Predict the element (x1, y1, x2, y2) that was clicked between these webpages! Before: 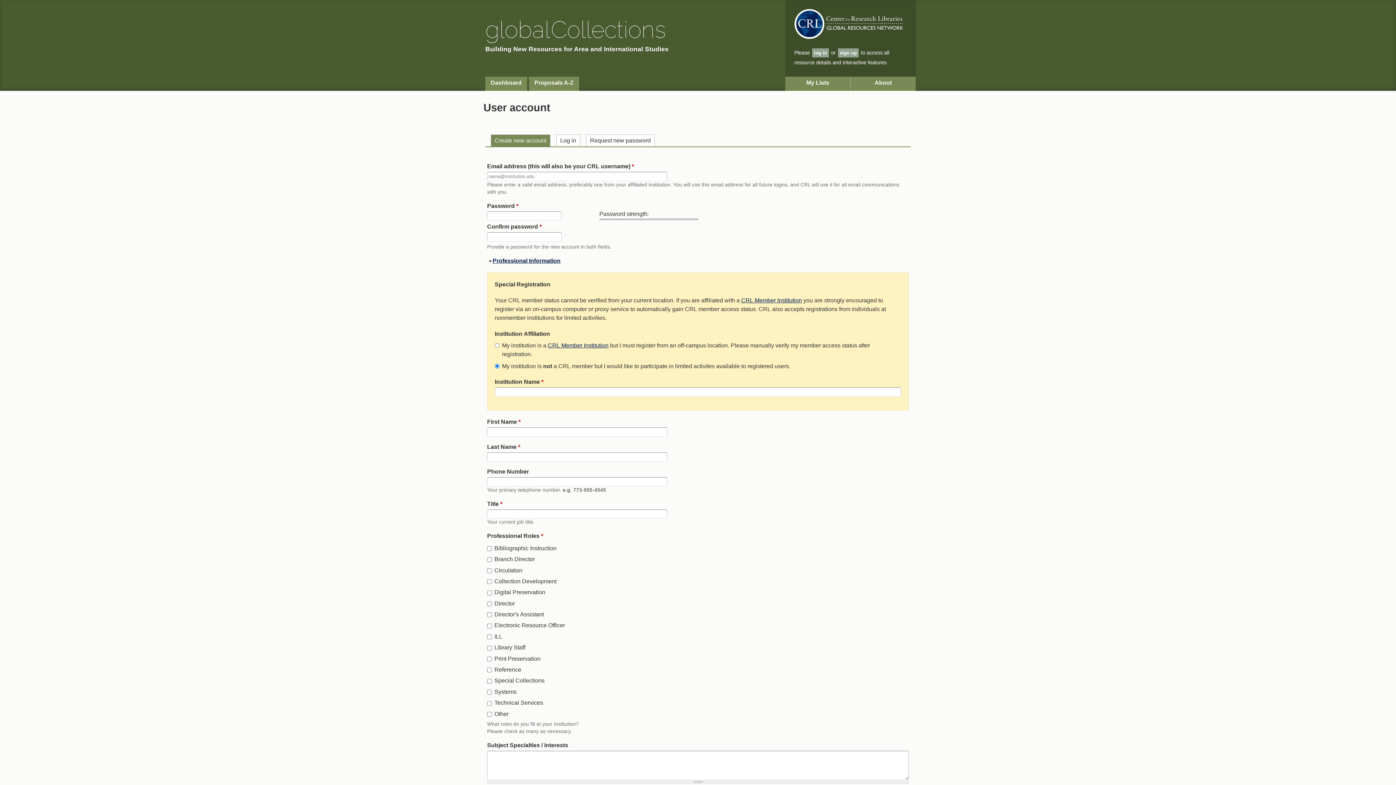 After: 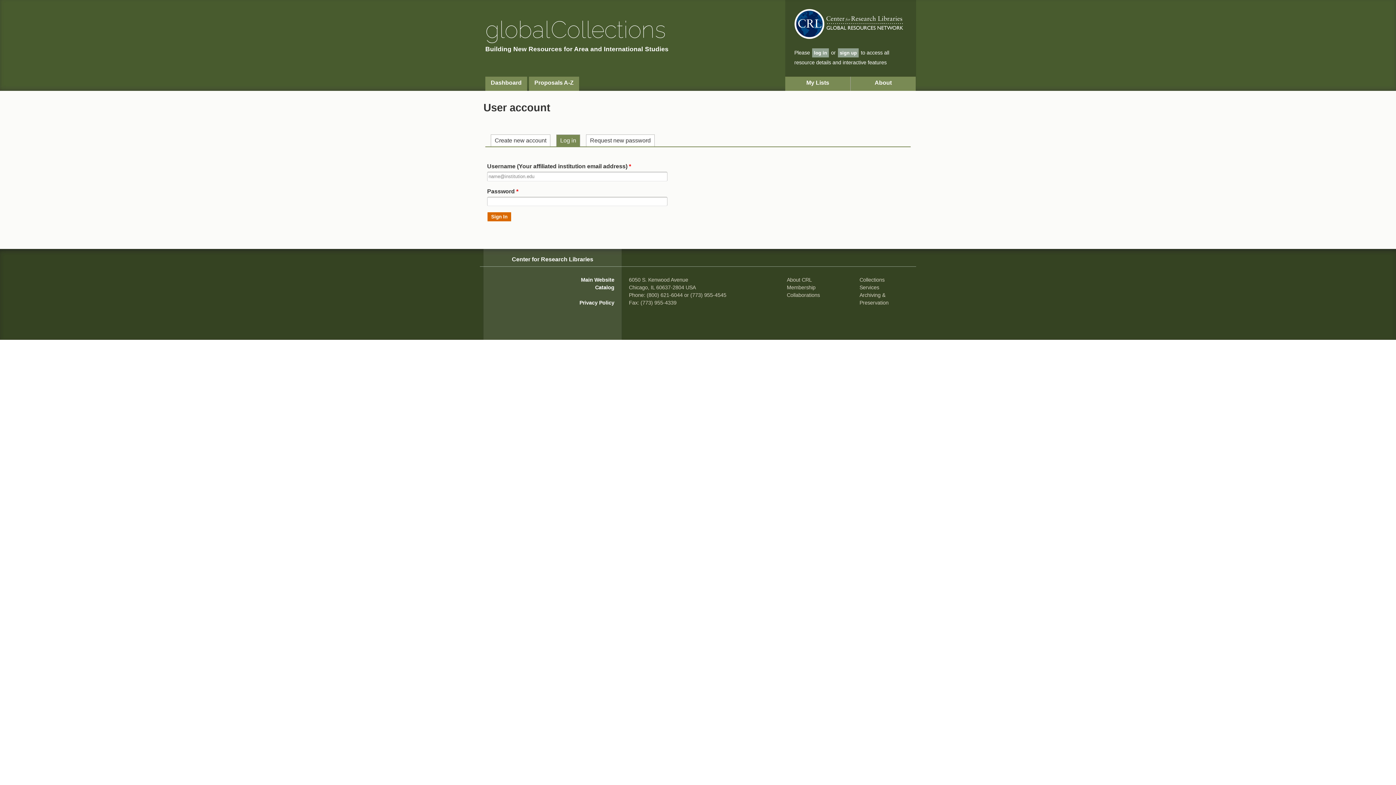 Action: label: log in bbox: (812, 48, 829, 57)